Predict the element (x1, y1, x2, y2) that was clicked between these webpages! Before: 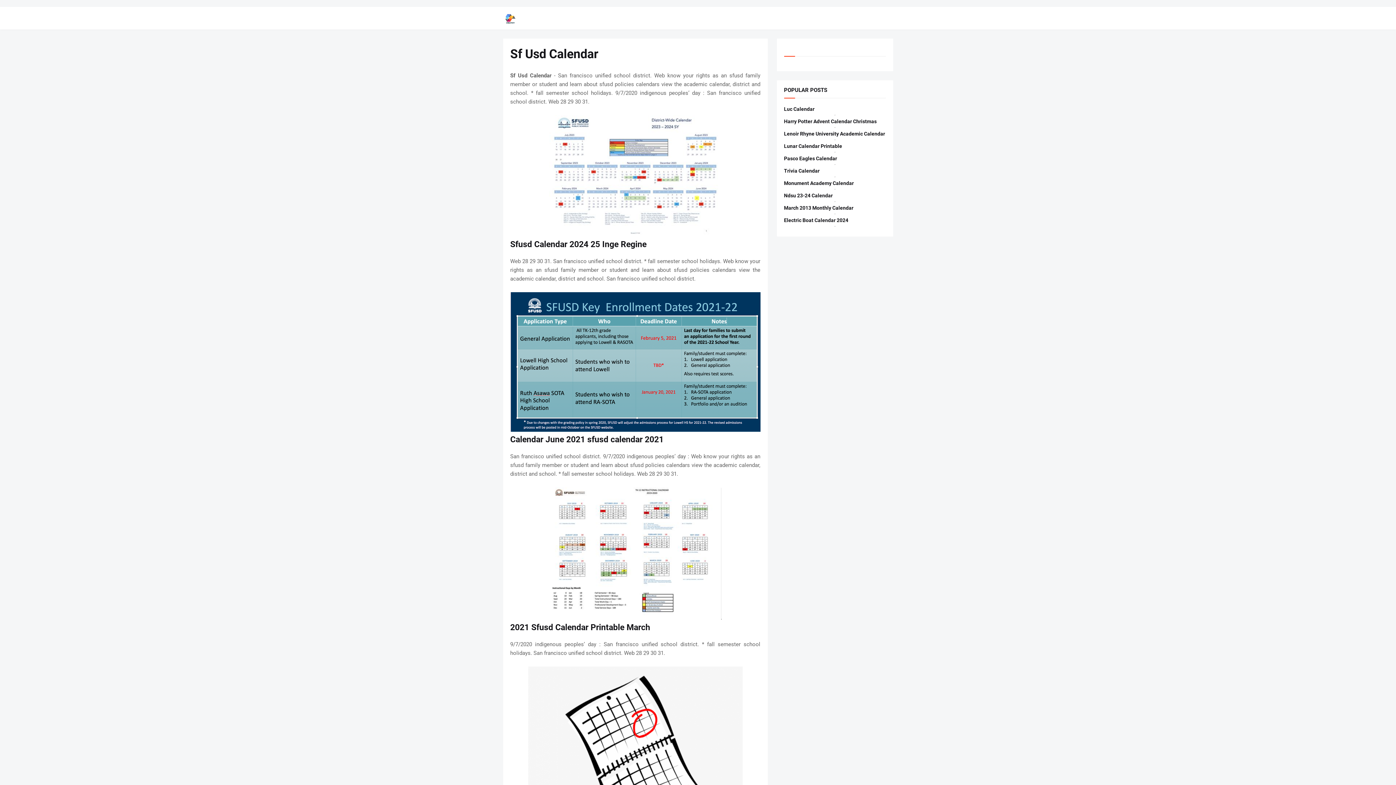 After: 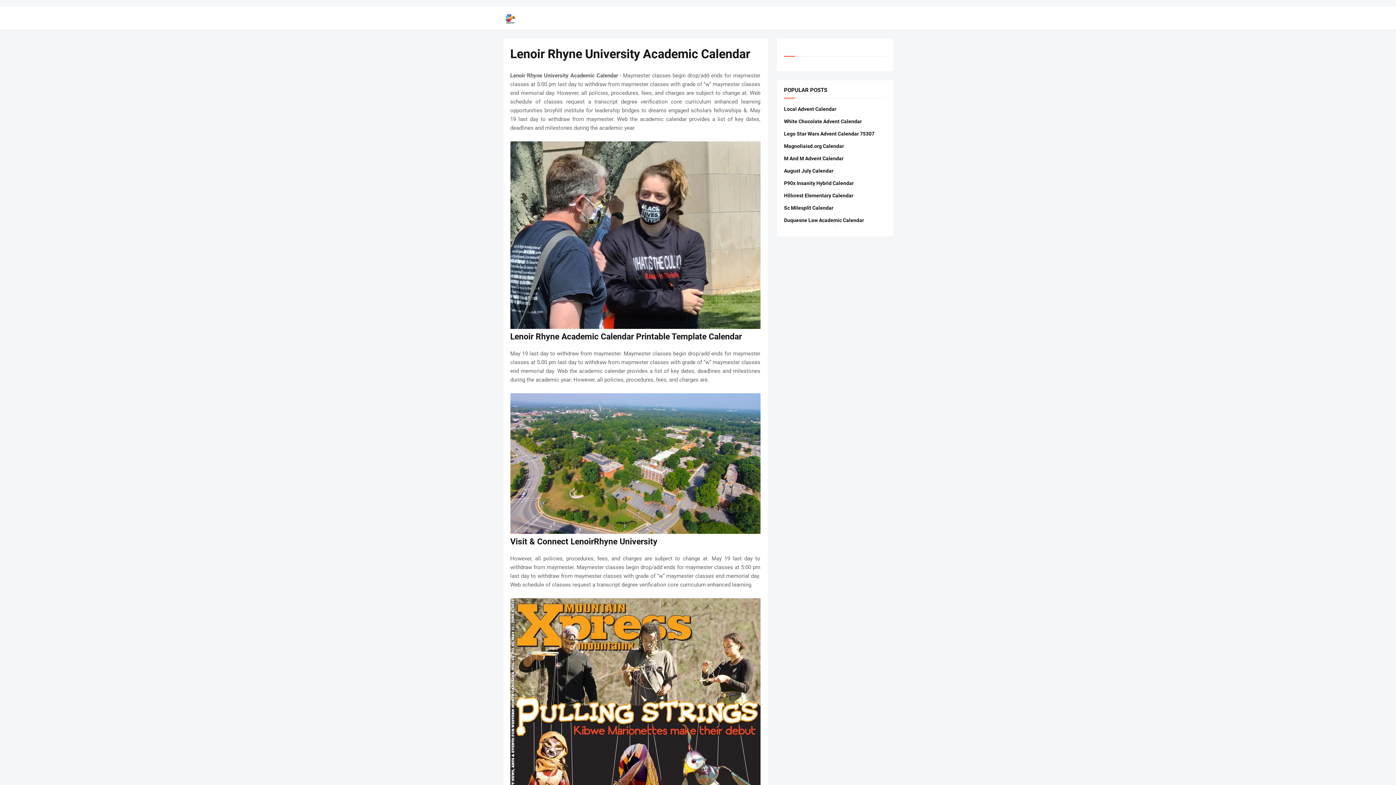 Action: label: Lenoir Rhyne University Academic Calendar bbox: (784, 130, 886, 137)